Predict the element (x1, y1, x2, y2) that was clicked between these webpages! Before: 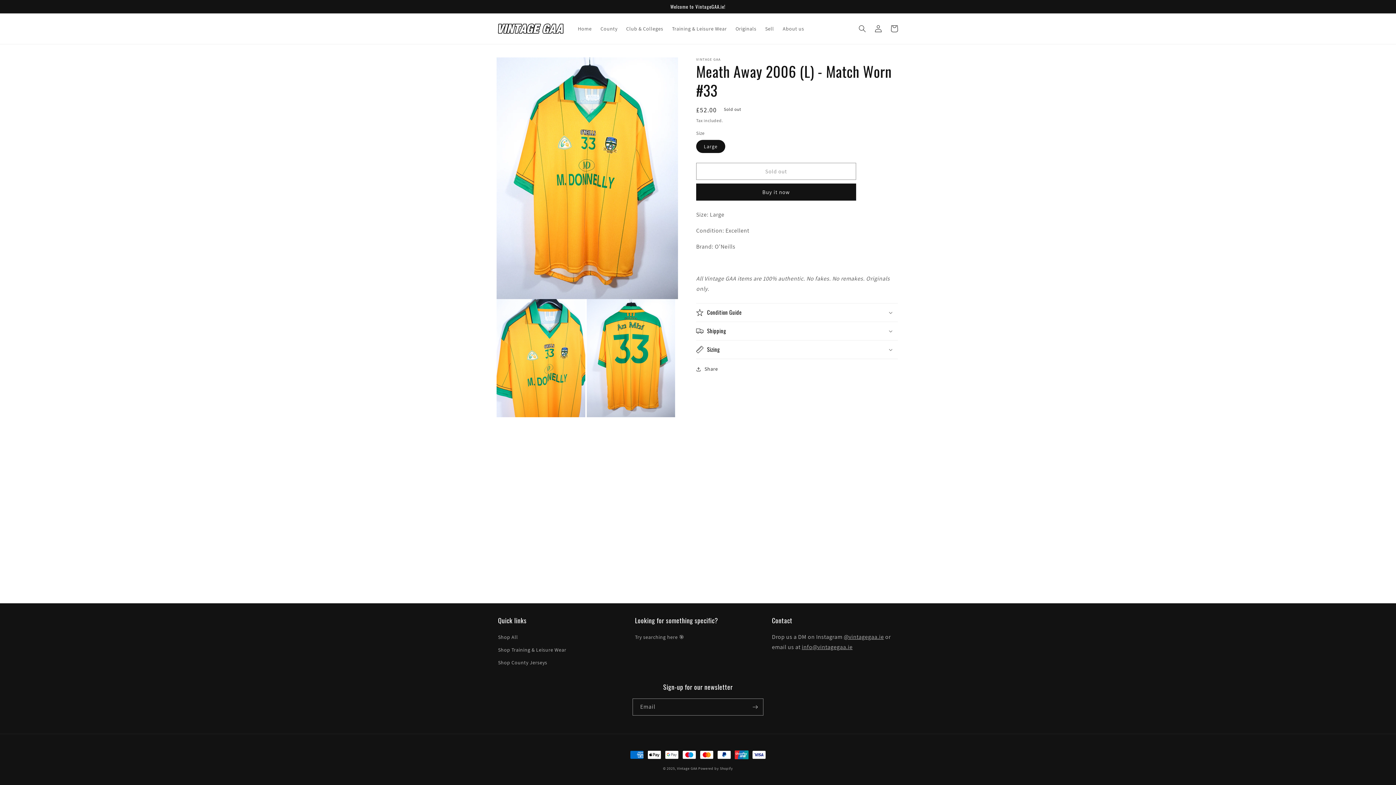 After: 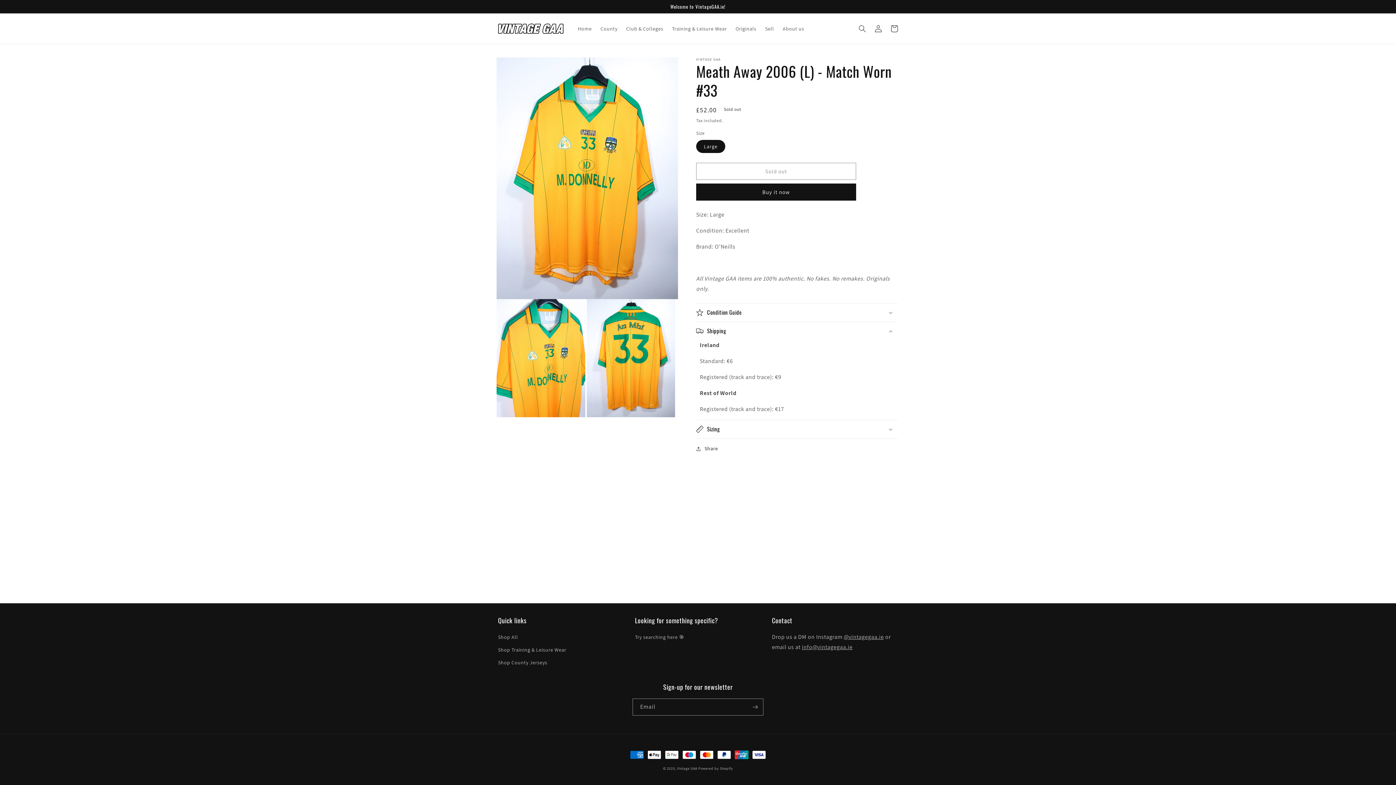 Action: bbox: (696, 322, 898, 340) label: Shipping